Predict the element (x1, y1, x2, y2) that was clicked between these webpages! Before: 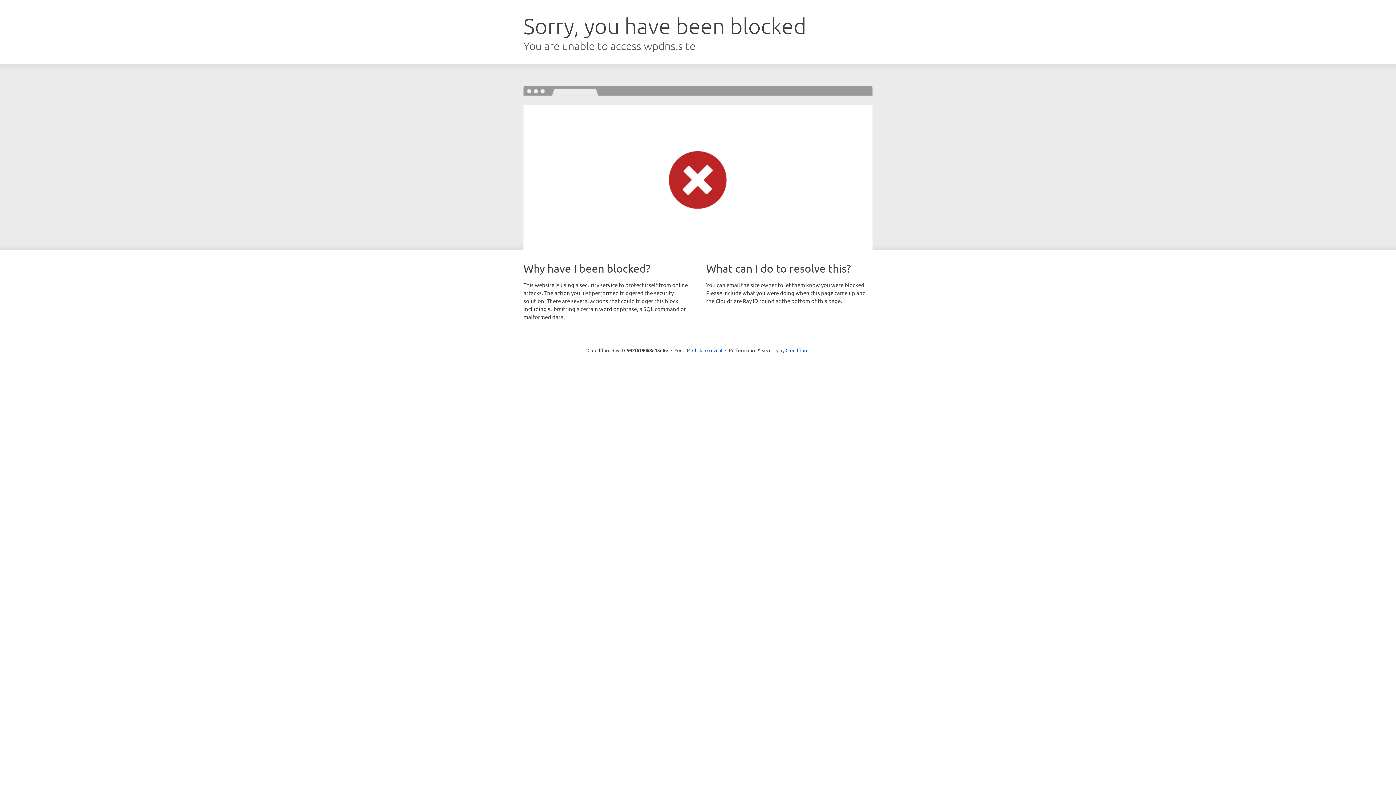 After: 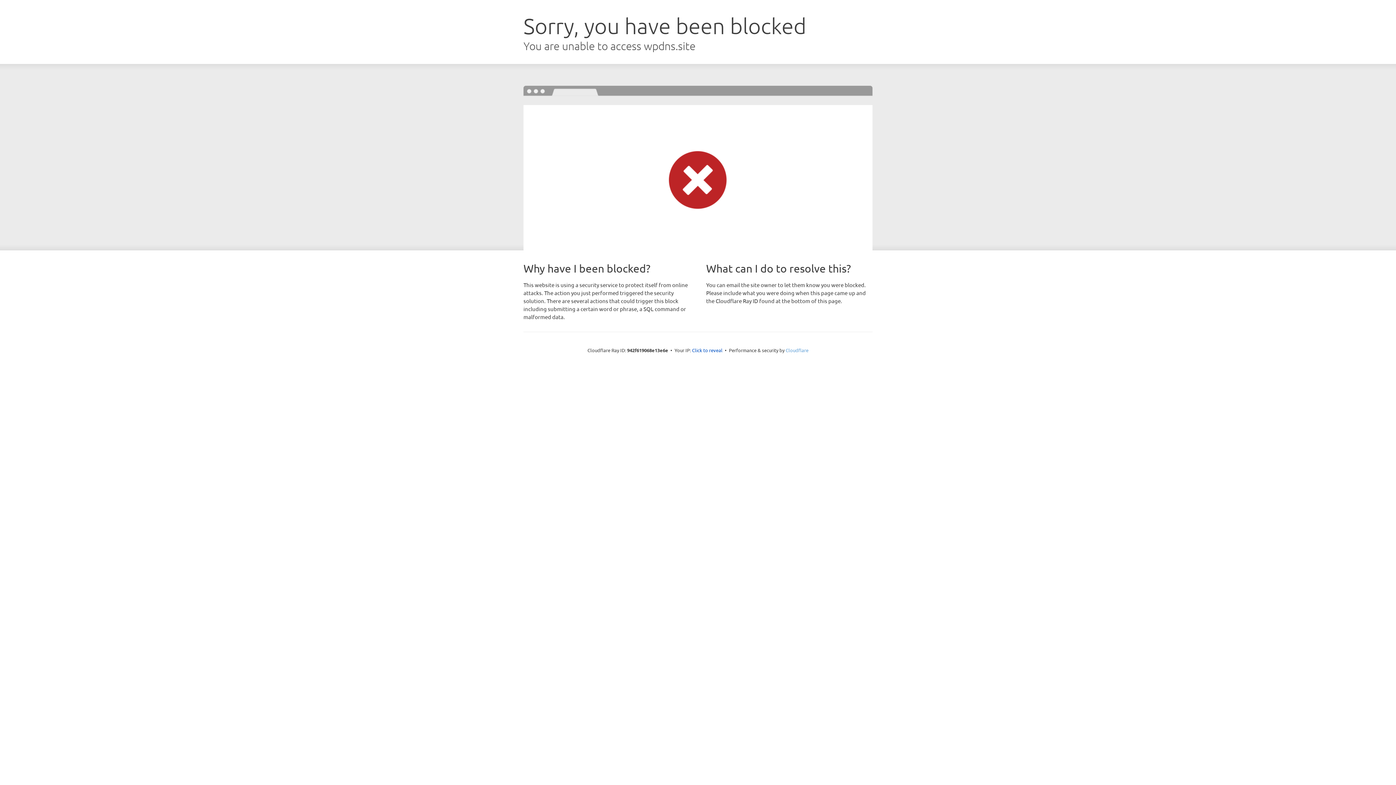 Action: bbox: (785, 347, 808, 353) label: Cloudflare